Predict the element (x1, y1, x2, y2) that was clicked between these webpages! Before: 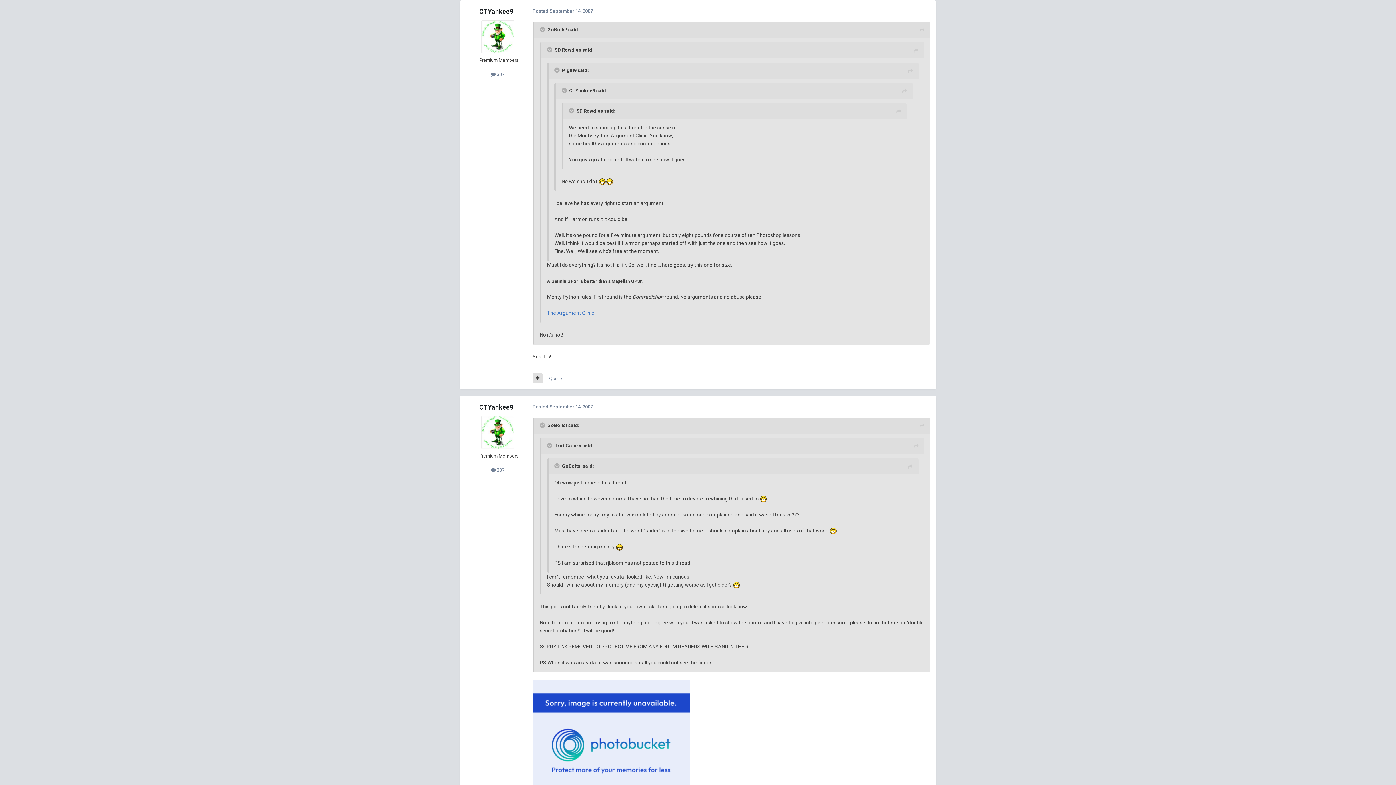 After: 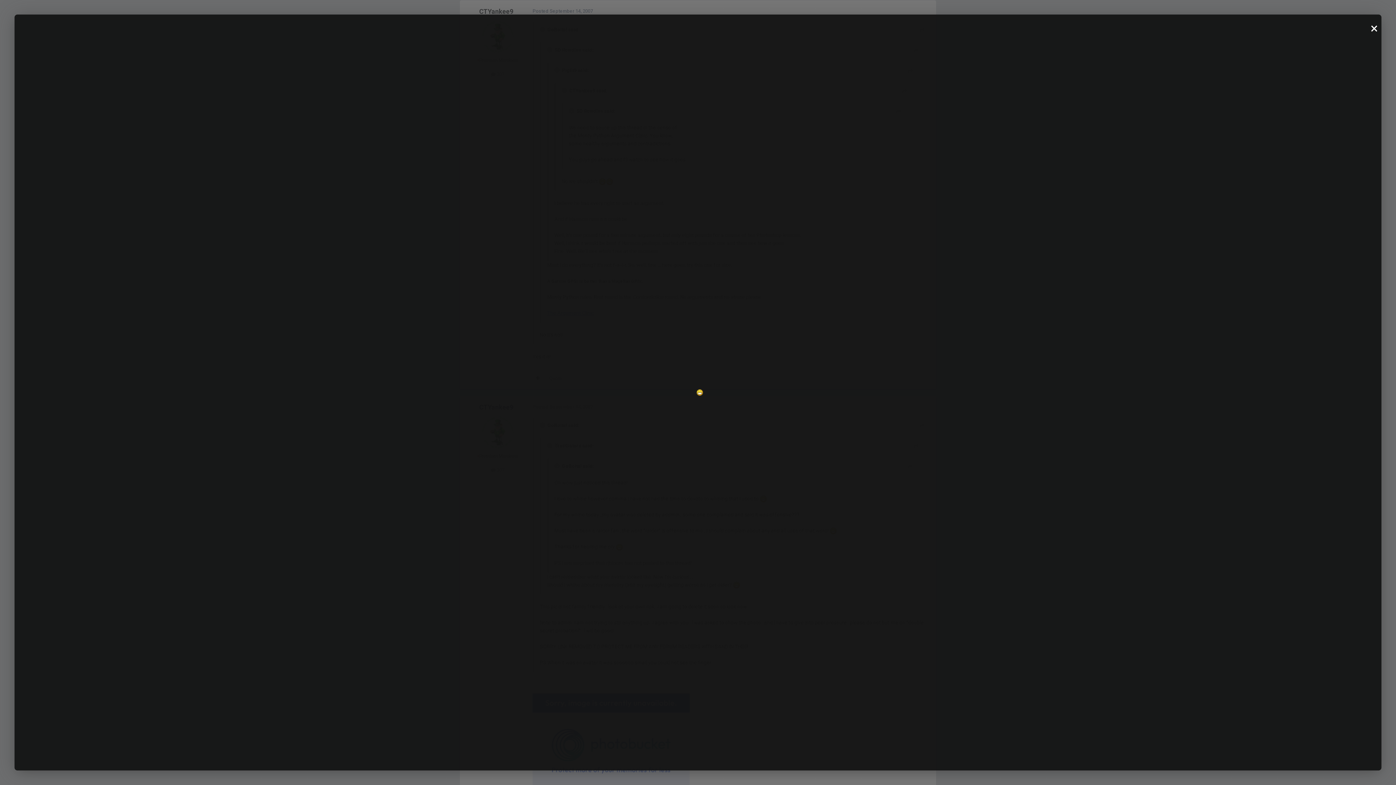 Action: bbox: (733, 582, 740, 587)